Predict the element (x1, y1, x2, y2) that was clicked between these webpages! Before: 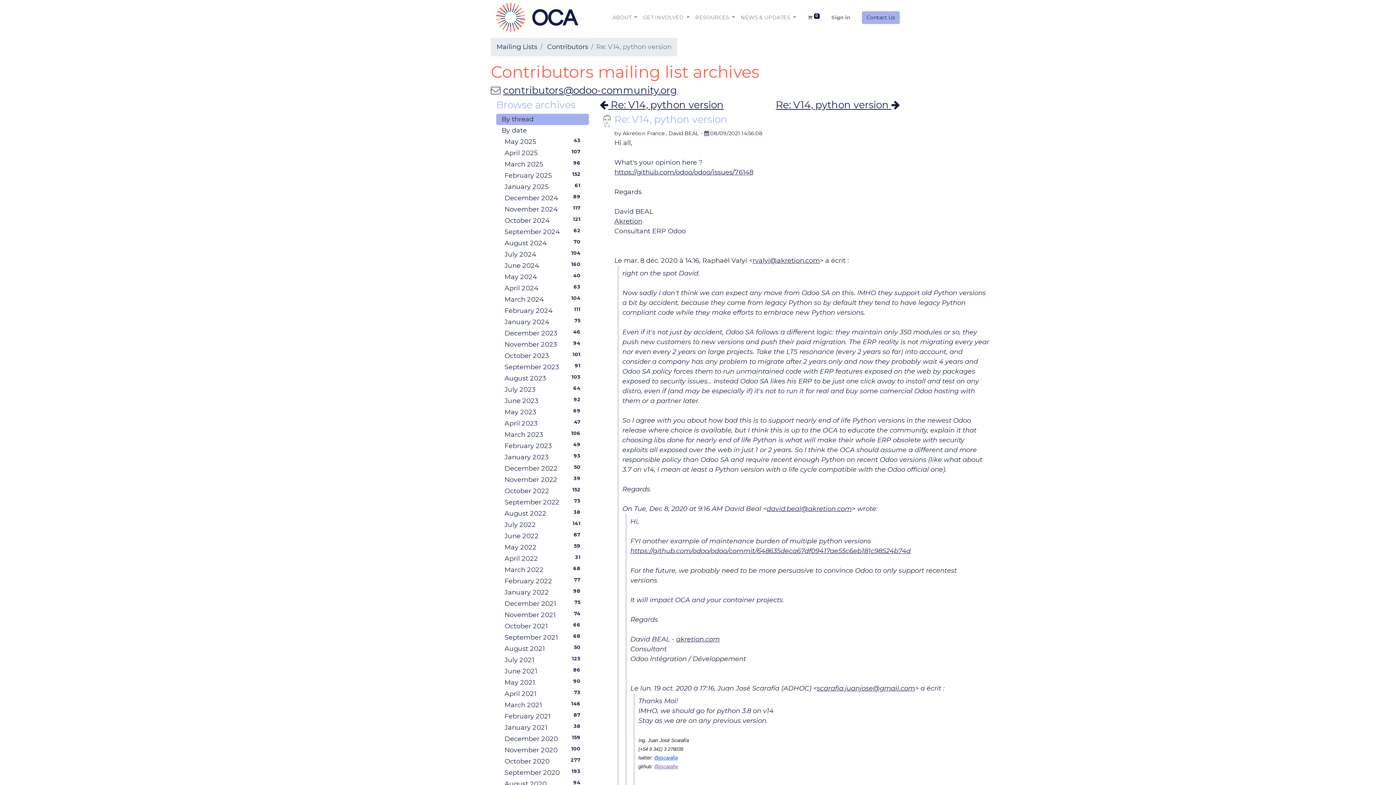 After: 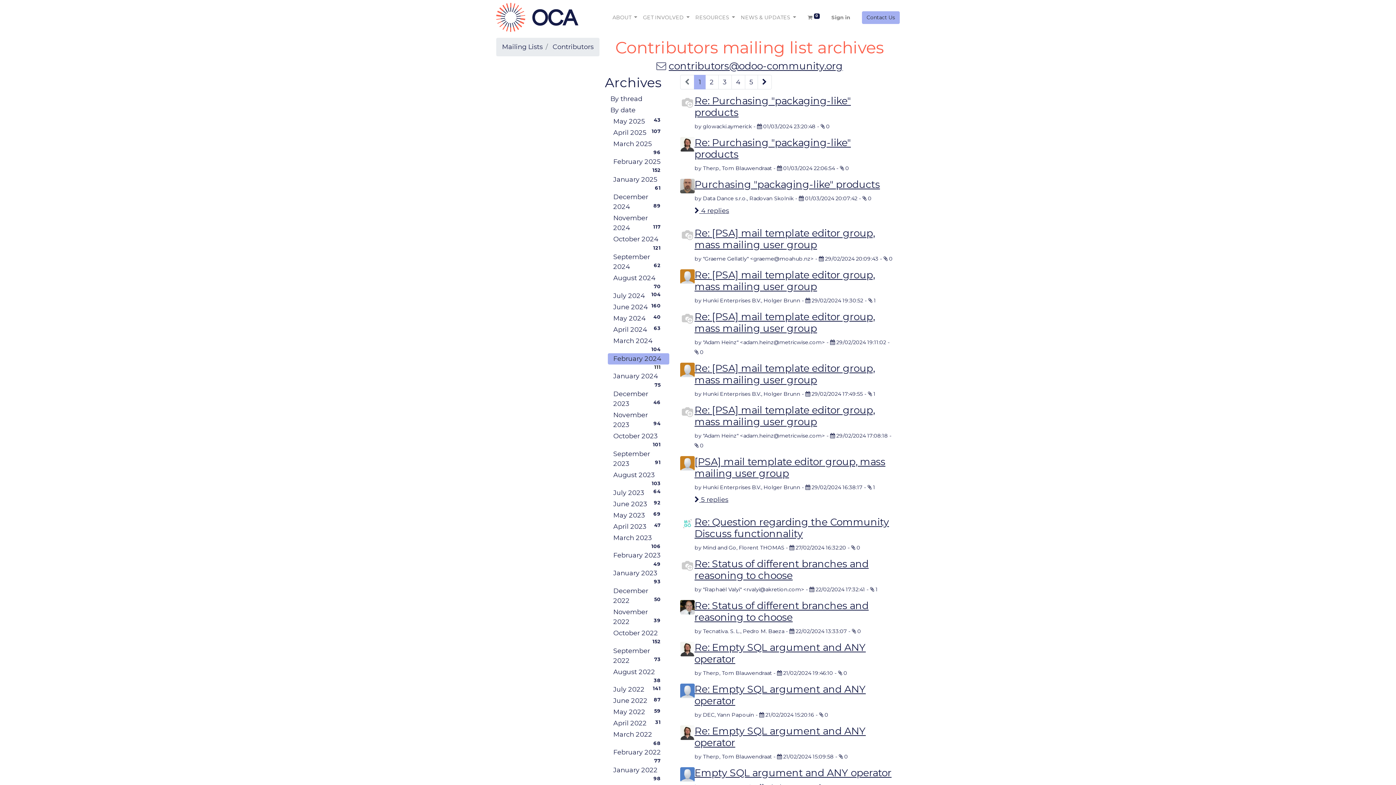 Action: bbox: (499, 305, 589, 316) label: February 2024
111